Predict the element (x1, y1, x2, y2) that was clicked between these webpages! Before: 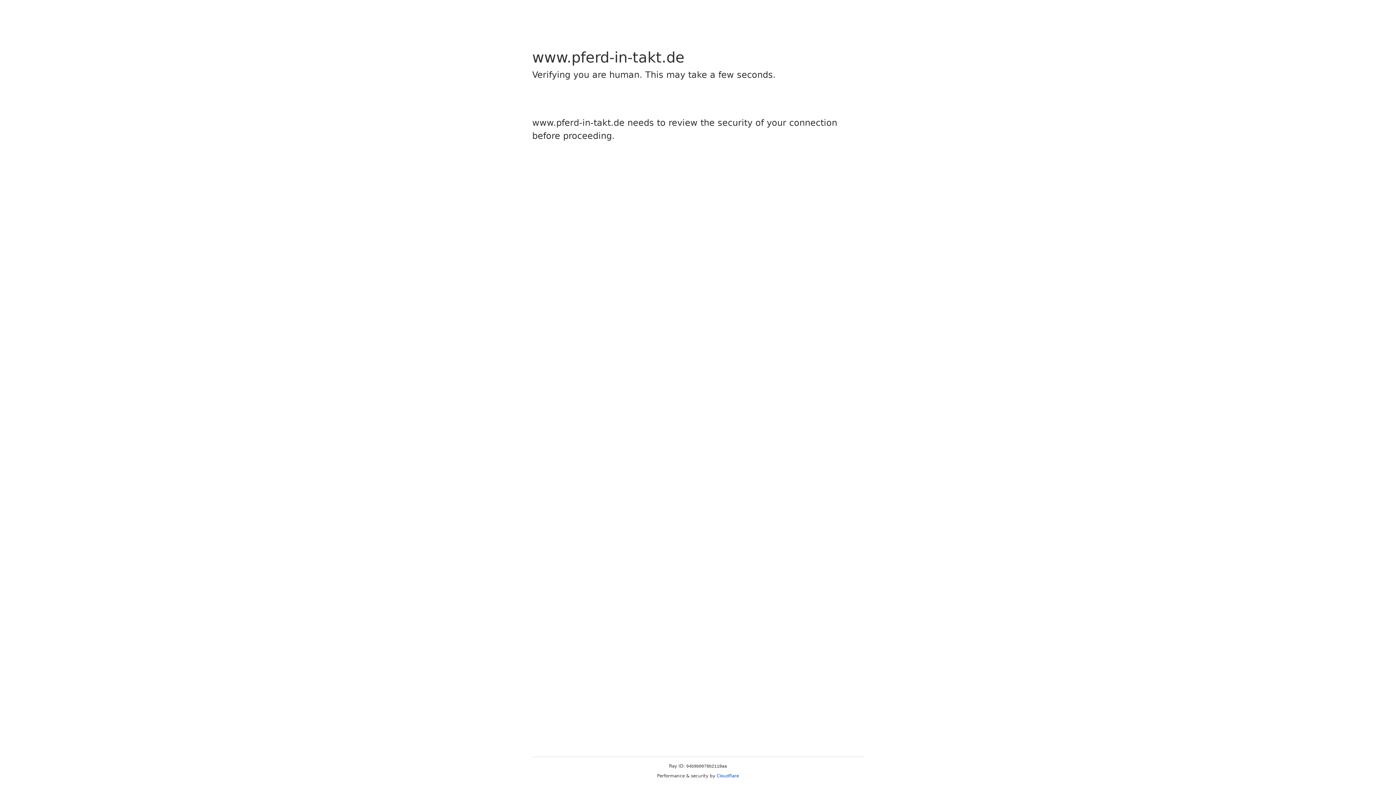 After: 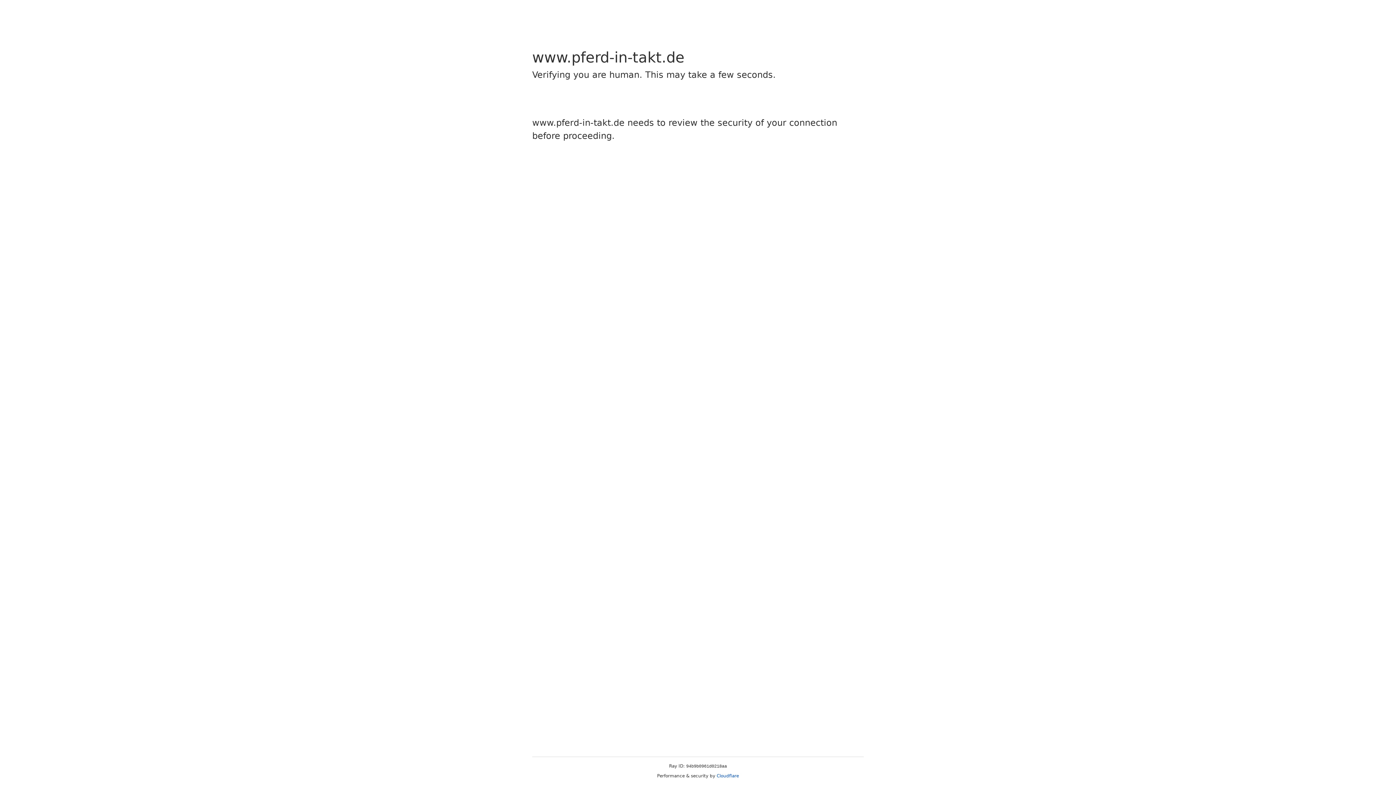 Action: bbox: (716, 773, 739, 778) label: Cloudflare